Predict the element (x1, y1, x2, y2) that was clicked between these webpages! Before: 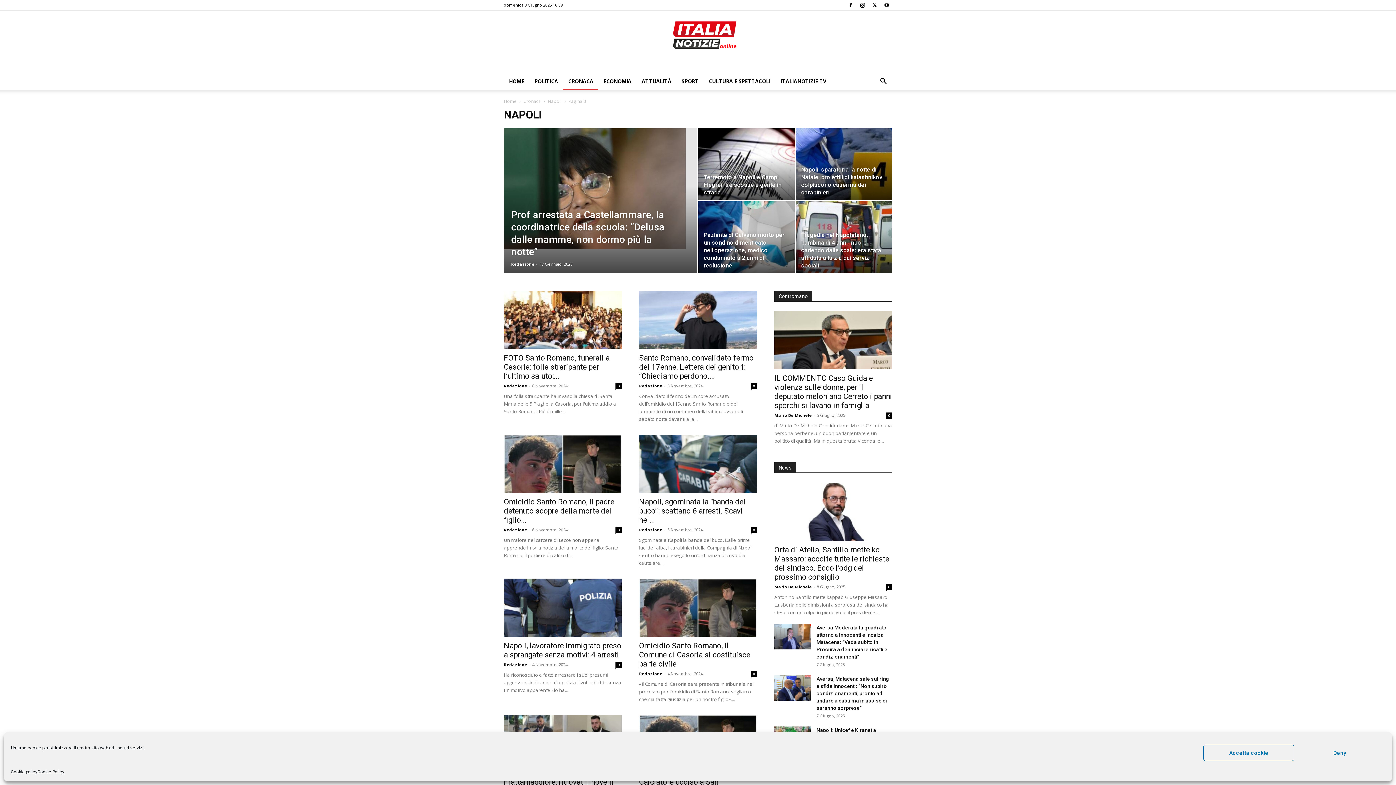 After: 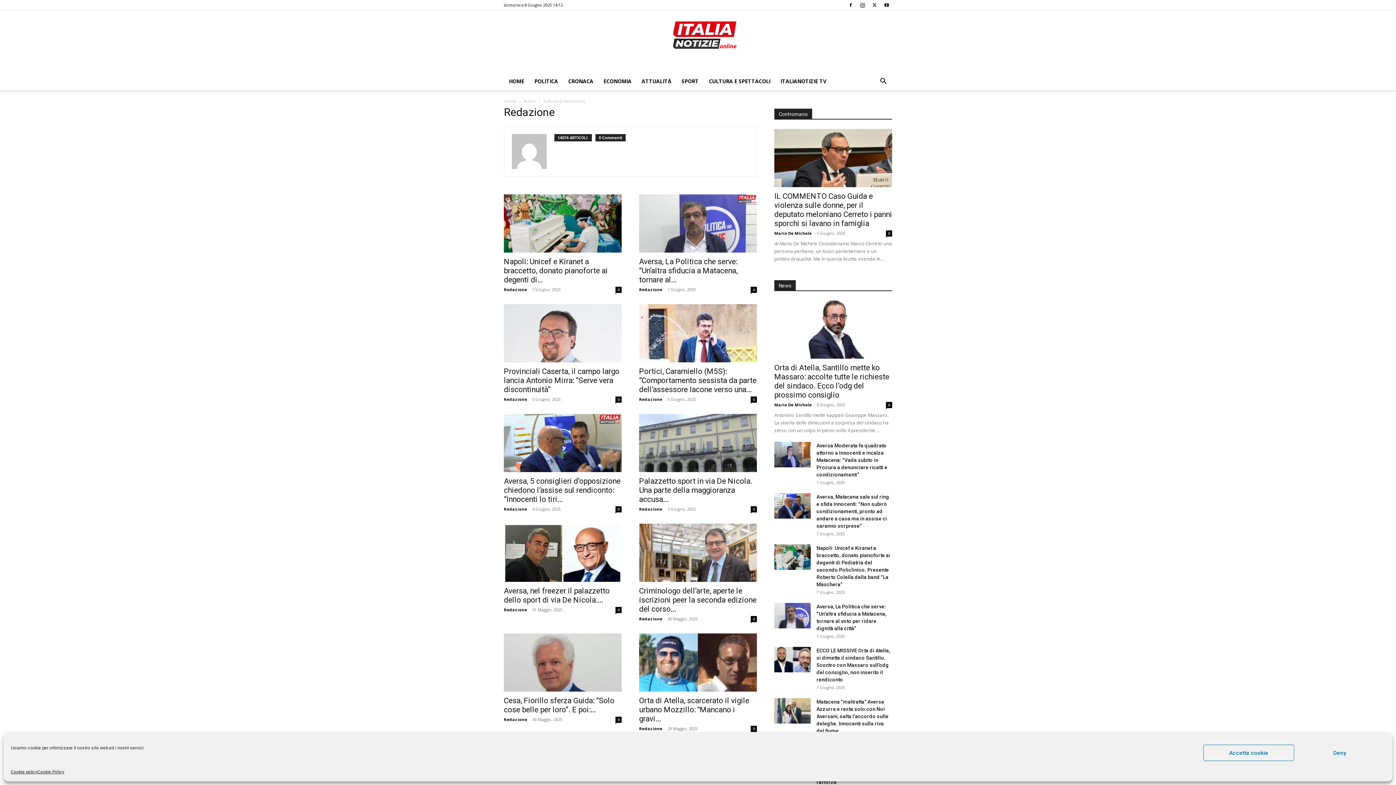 Action: label: Redazione bbox: (639, 671, 662, 676)